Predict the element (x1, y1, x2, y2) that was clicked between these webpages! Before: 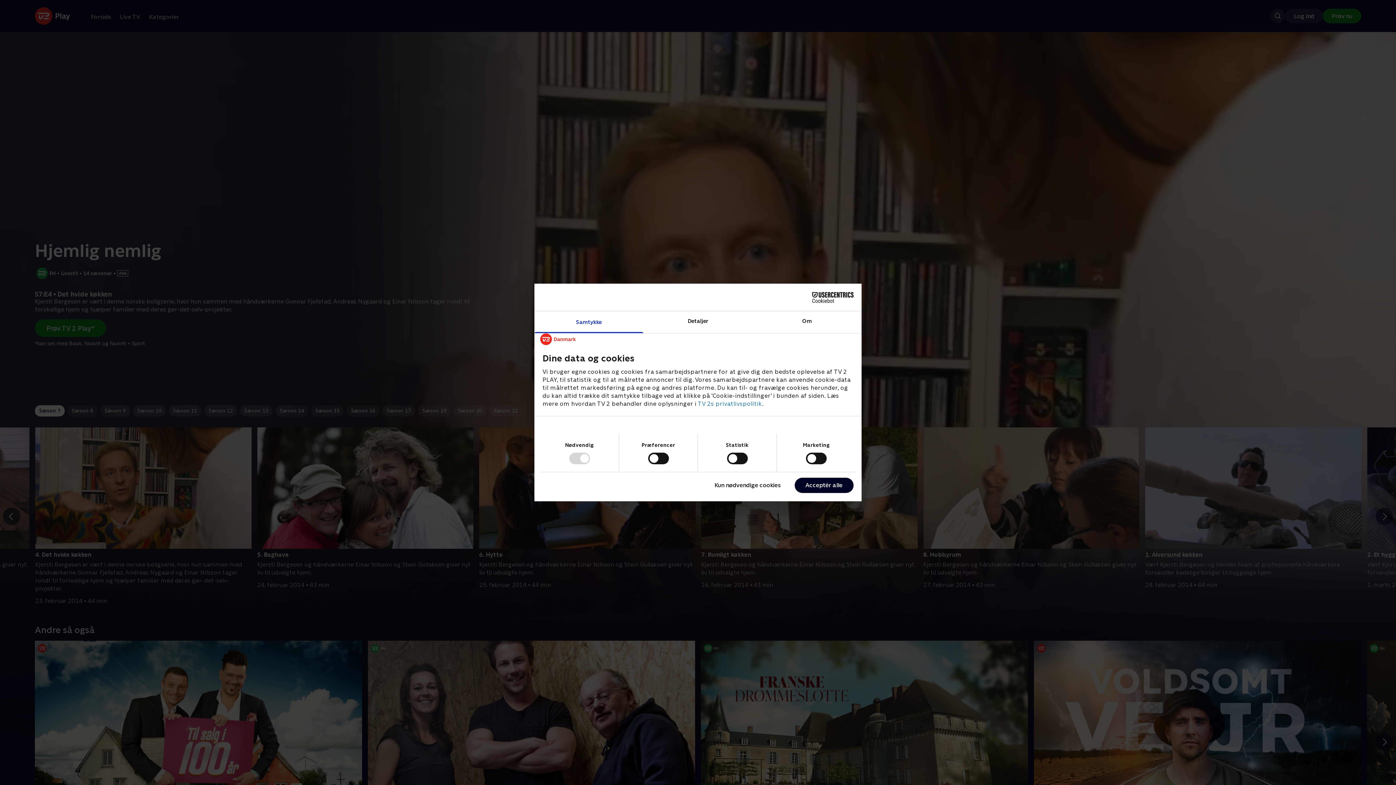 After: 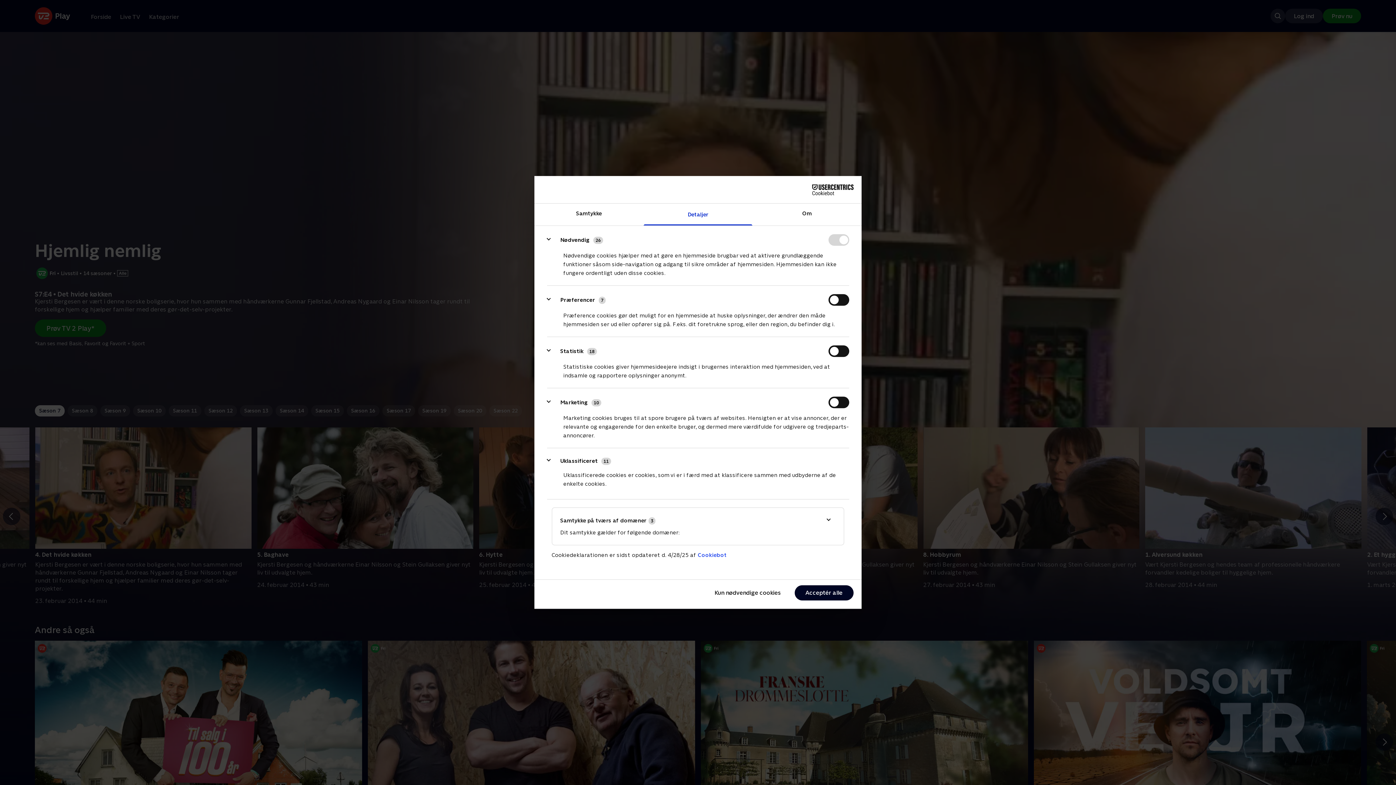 Action: bbox: (643, 311, 752, 333) label: Detaljer